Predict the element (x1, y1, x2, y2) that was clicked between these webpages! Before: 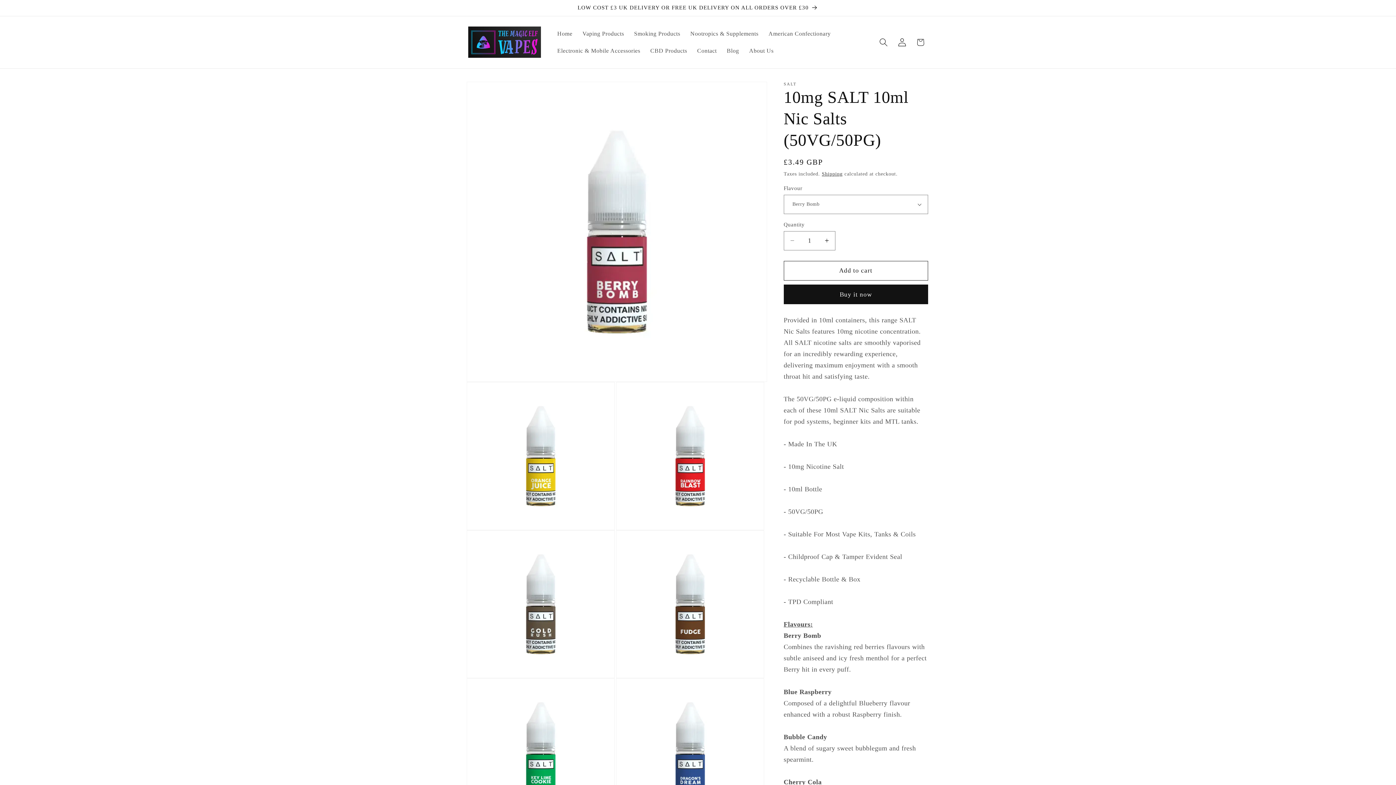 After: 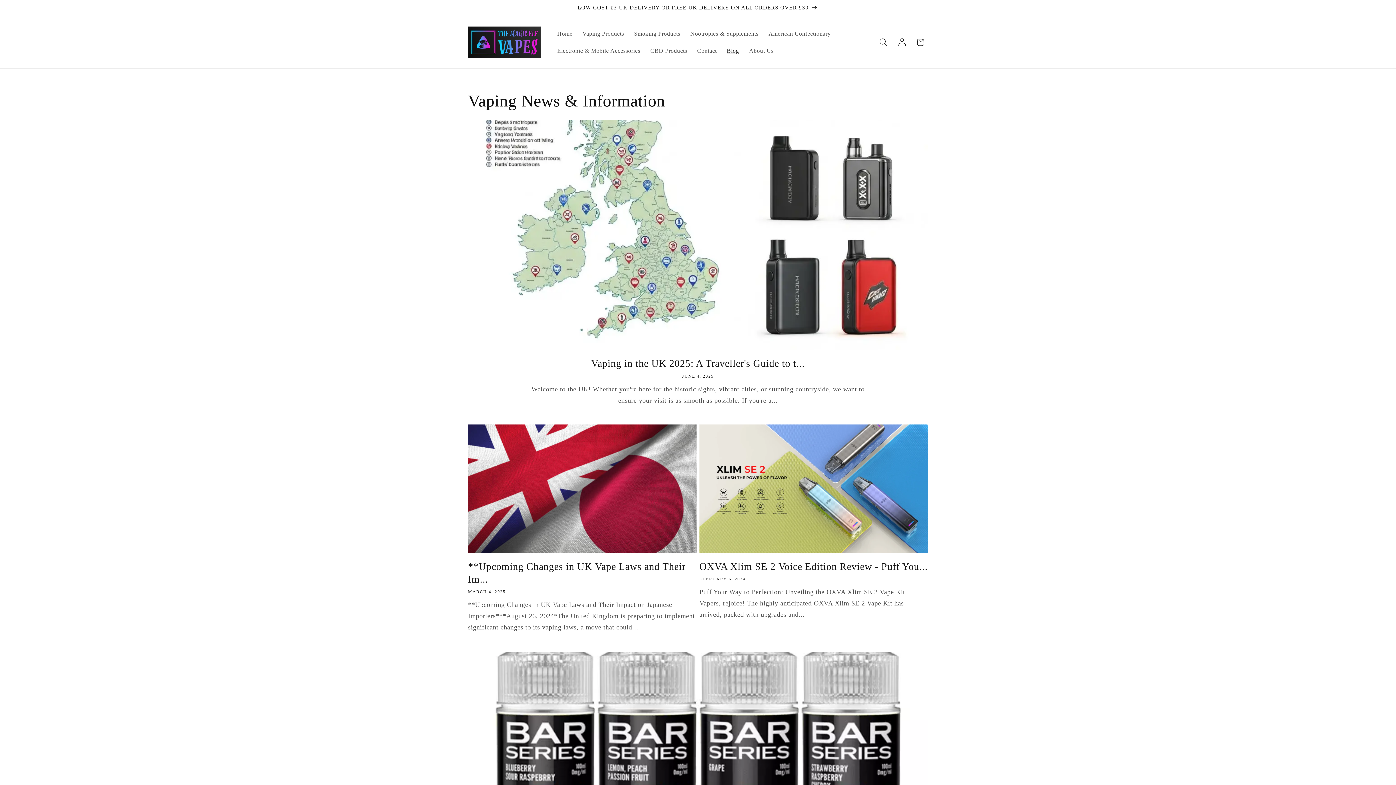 Action: bbox: (721, 42, 744, 59) label: Blog